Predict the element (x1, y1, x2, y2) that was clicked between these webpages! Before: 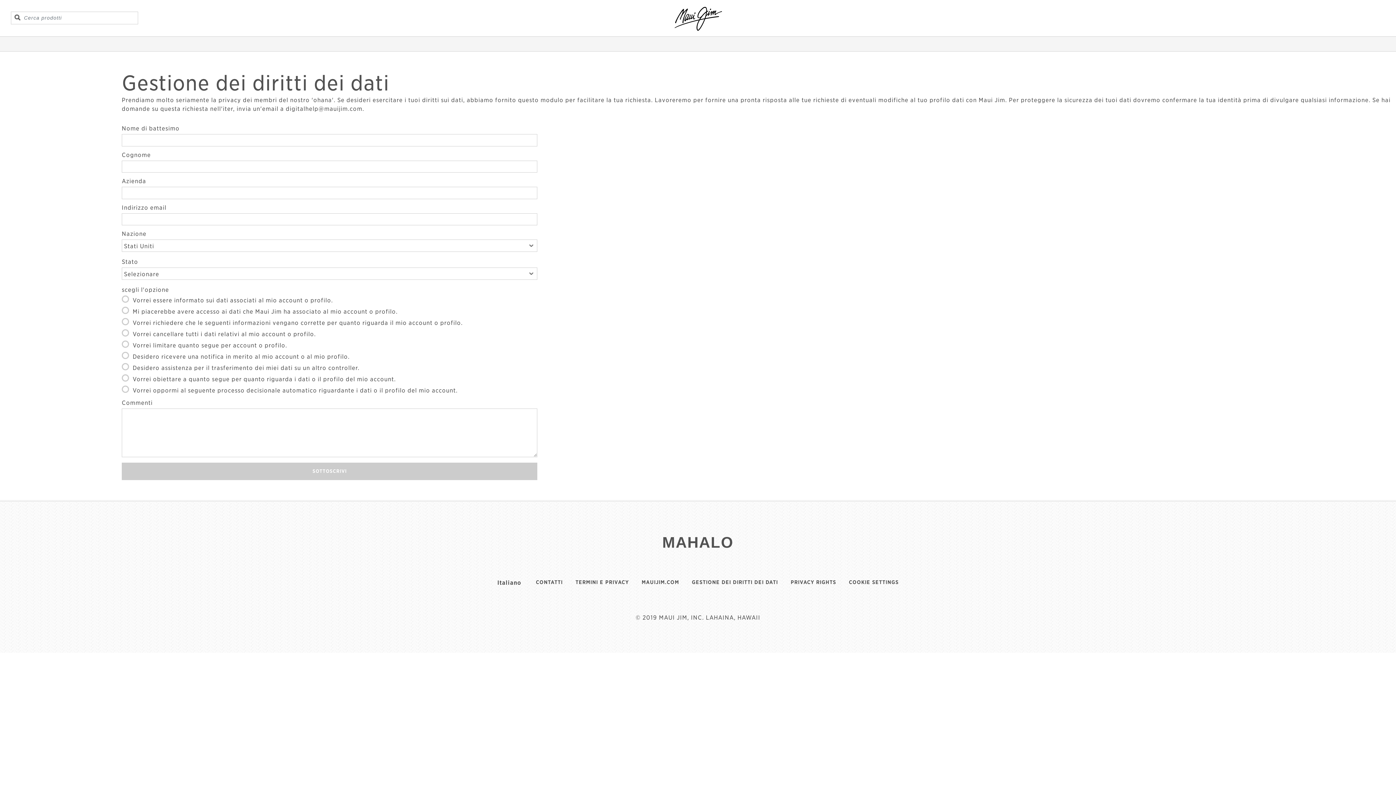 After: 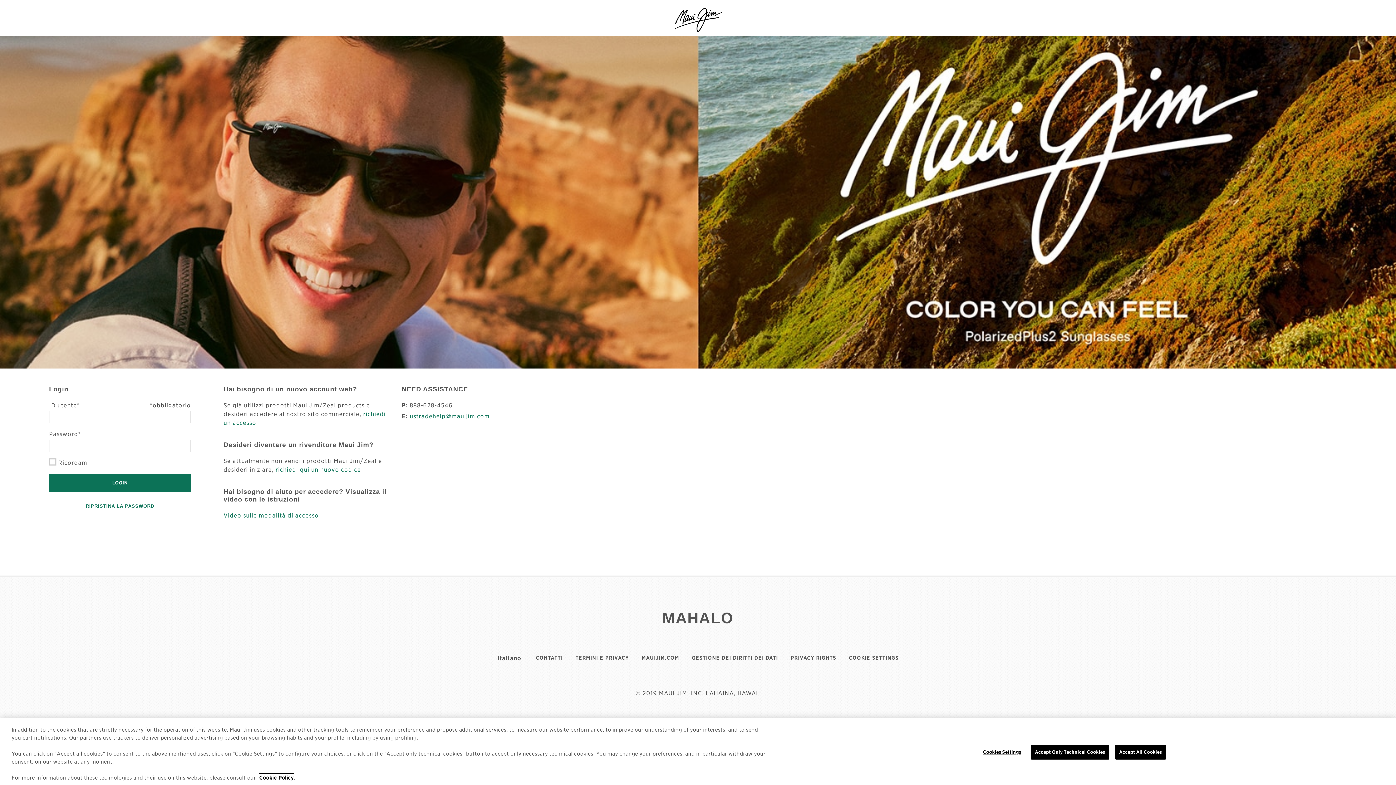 Action: bbox: (666, 1, 729, 36)